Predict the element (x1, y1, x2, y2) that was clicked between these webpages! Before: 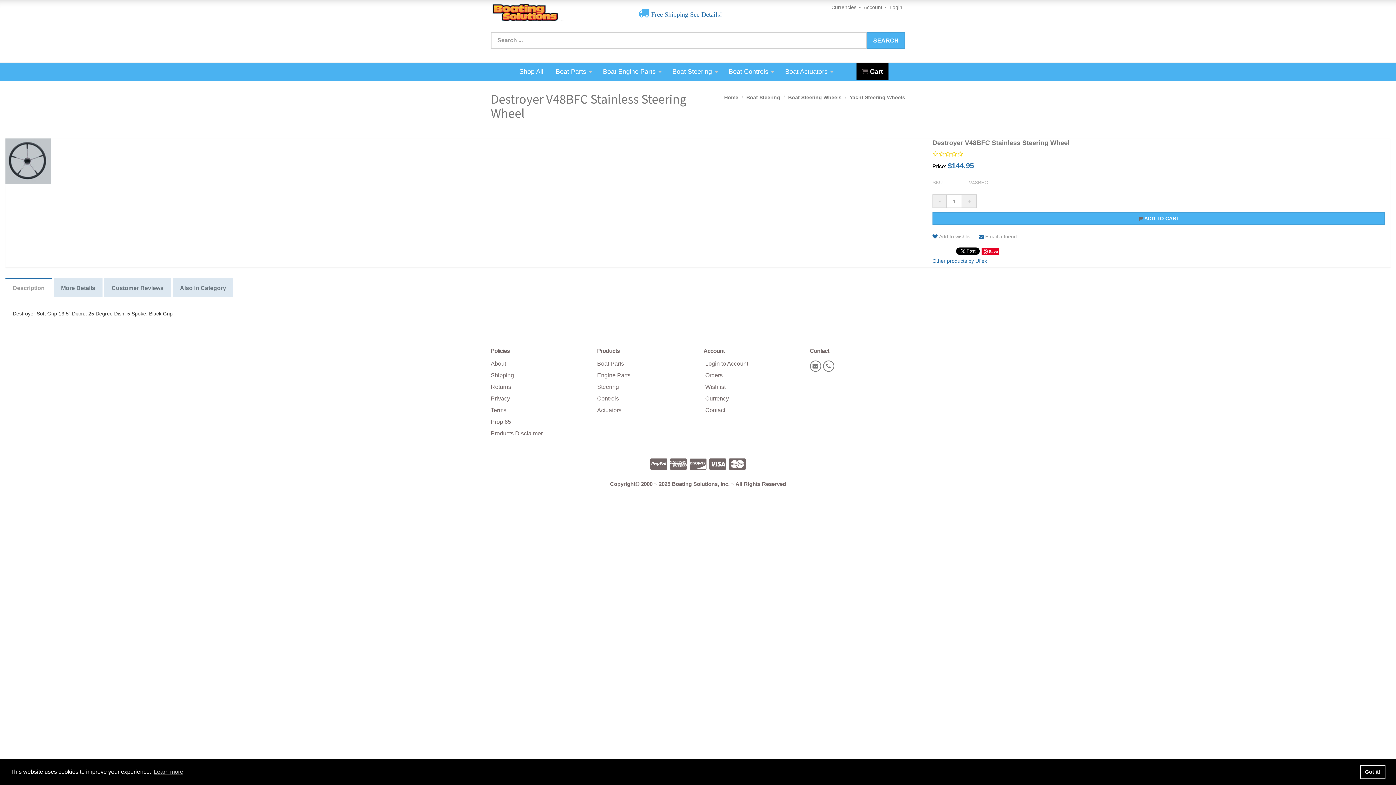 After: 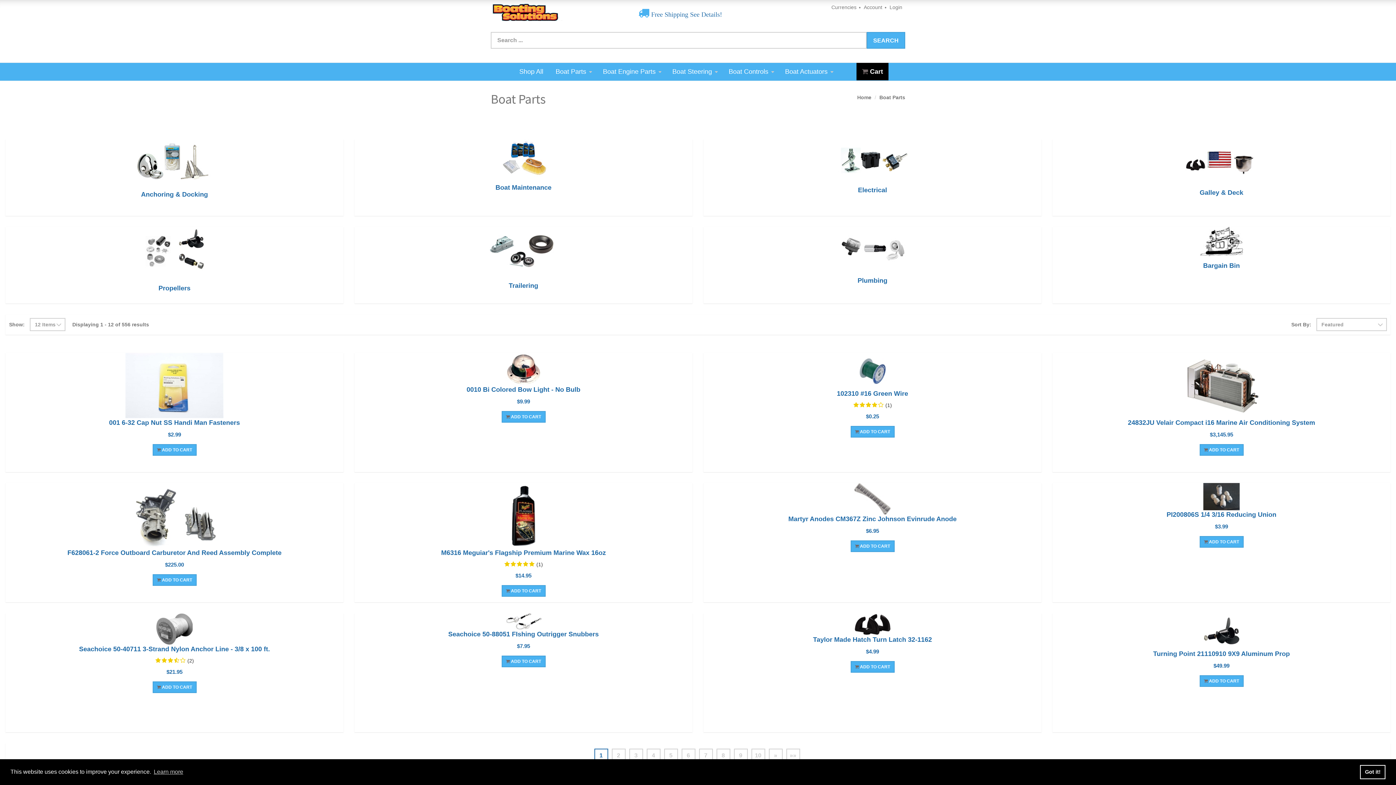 Action: bbox: (550, 62, 597, 80) label: Boat Parts